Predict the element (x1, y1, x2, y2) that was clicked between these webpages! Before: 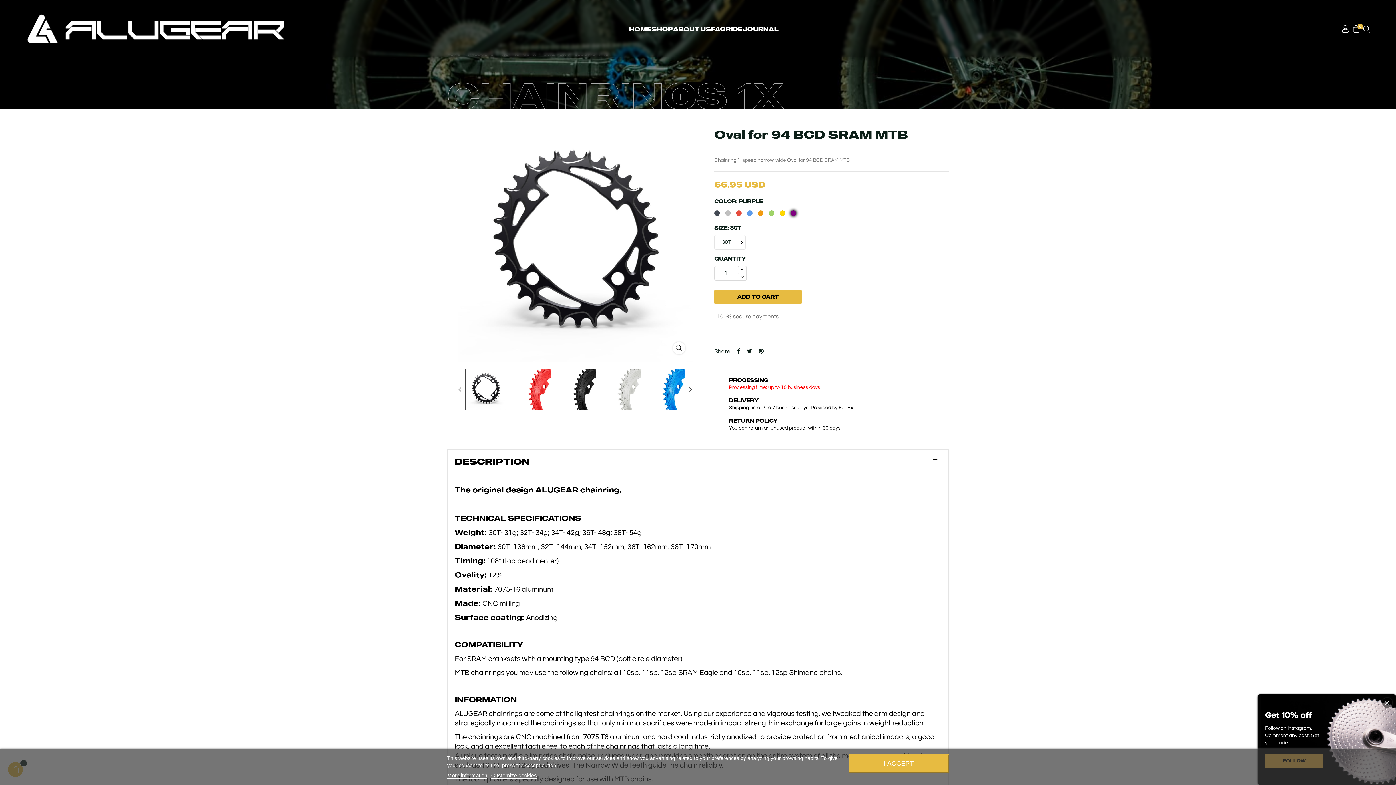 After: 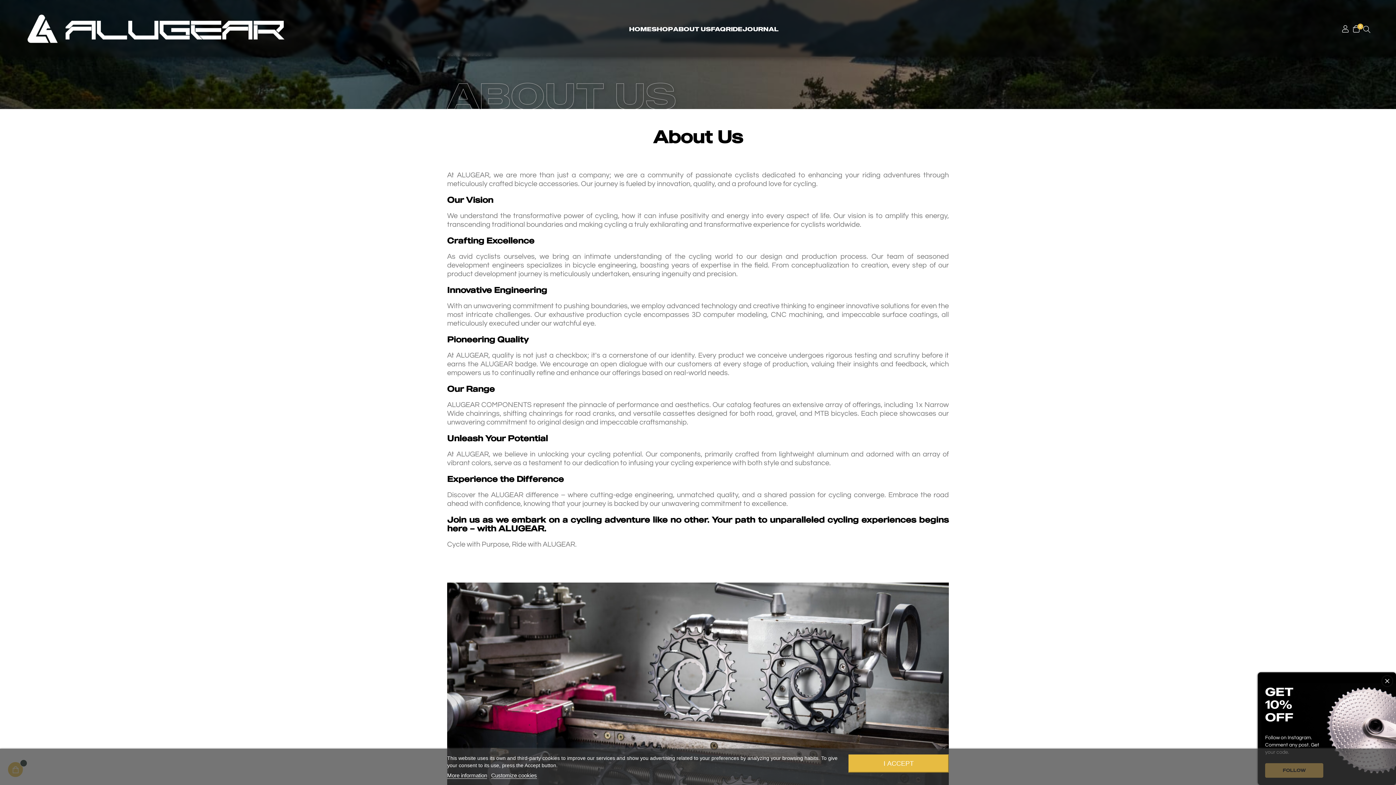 Action: bbox: (673, 25, 711, 33) label: ABOUT US